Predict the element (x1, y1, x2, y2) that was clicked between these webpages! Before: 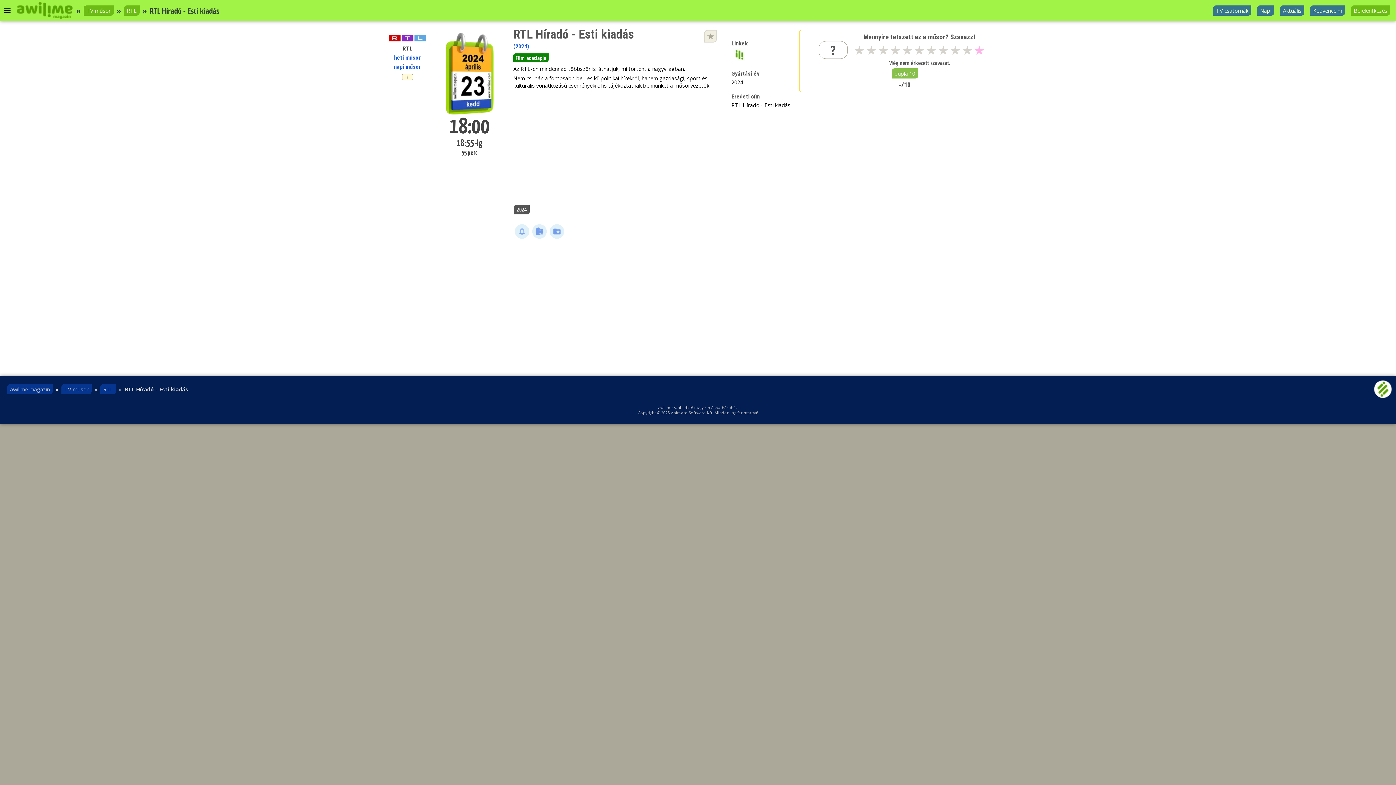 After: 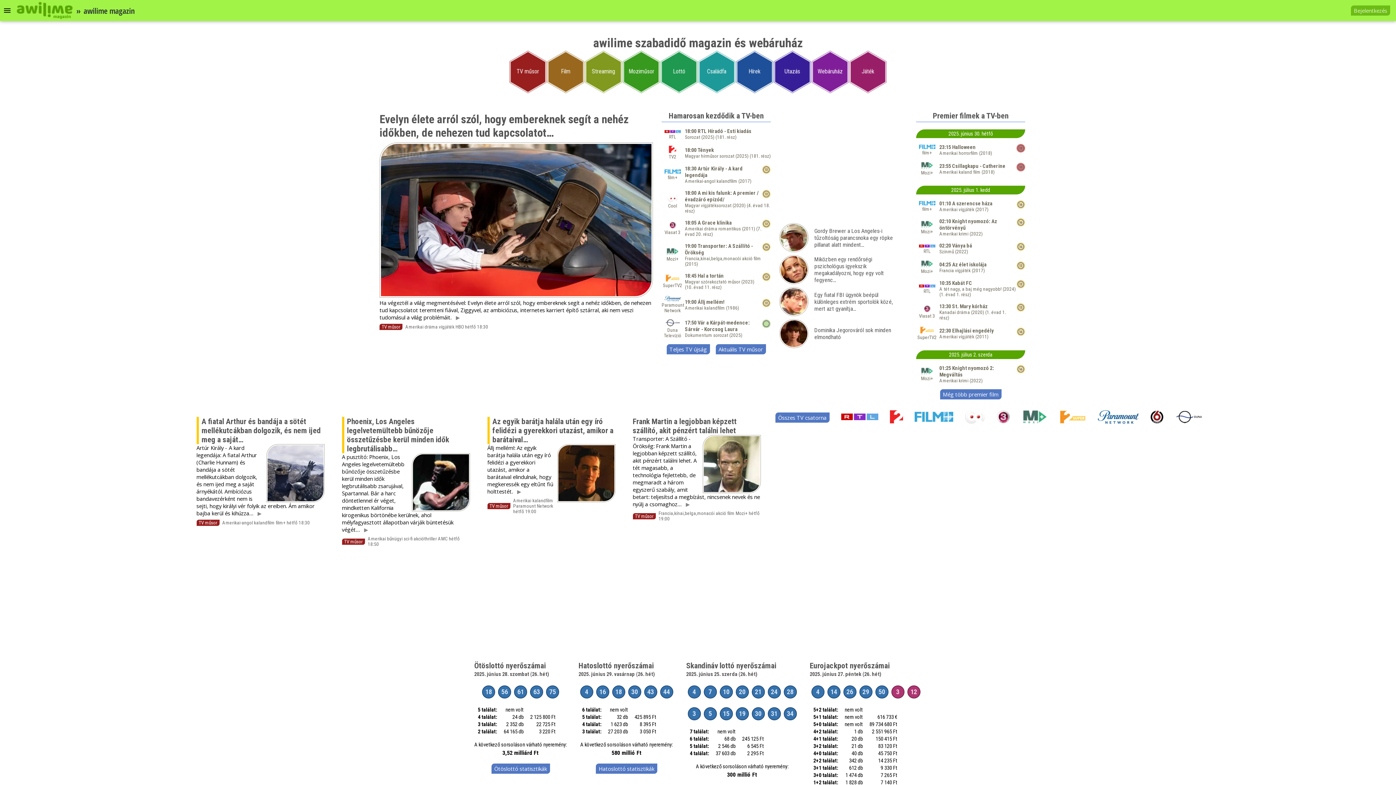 Action: bbox: (16, 19, 73, 19)